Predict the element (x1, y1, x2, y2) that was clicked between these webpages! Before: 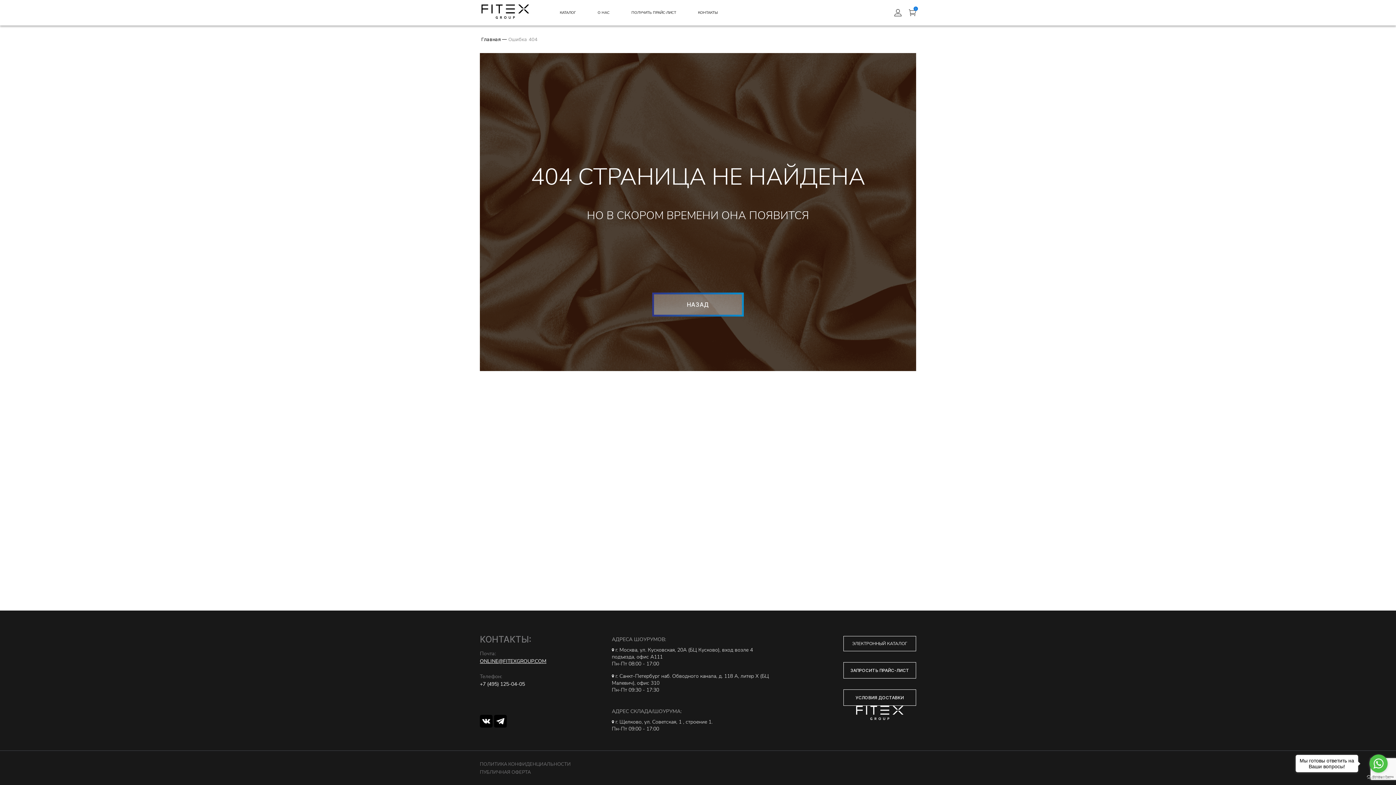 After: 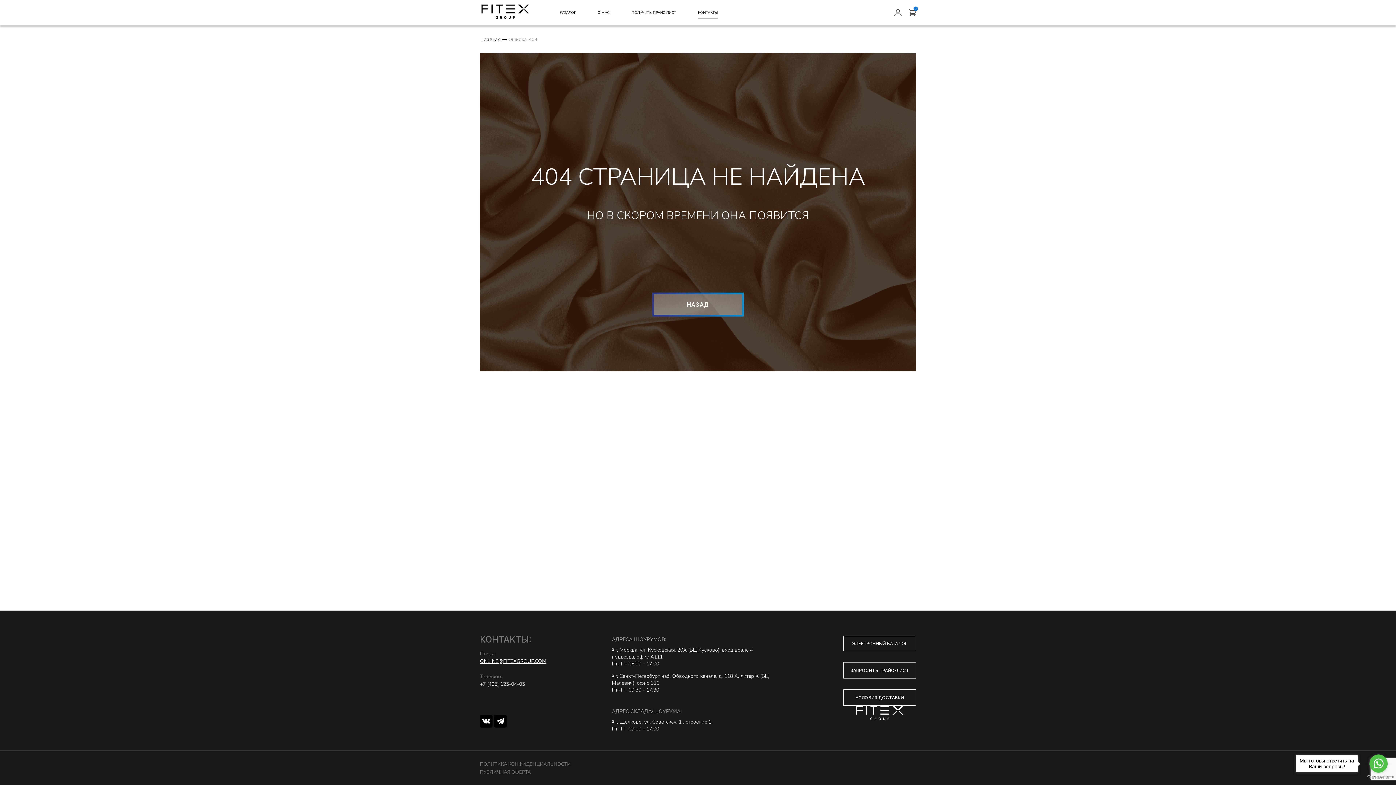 Action: bbox: (698, 6, 718, 18) label: КОНТАКТЫ